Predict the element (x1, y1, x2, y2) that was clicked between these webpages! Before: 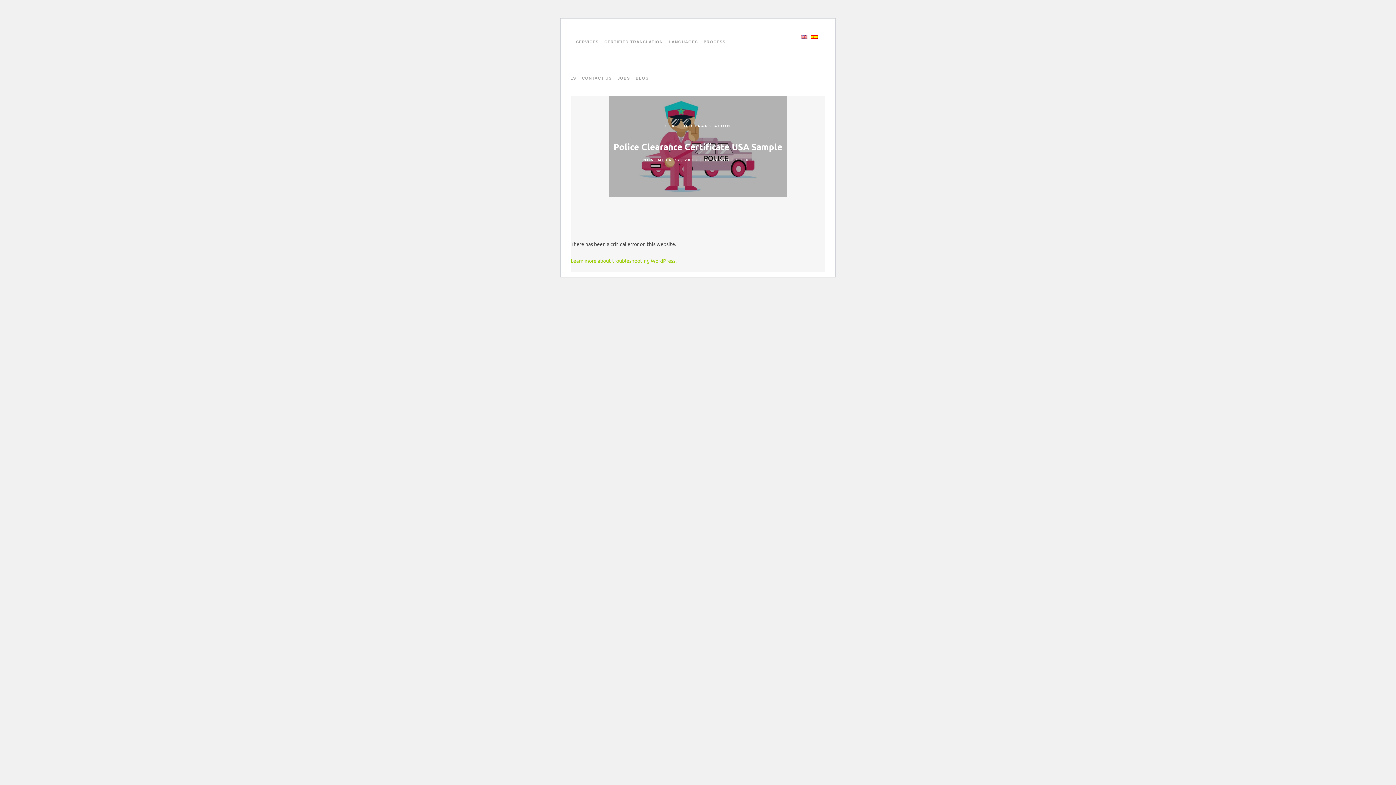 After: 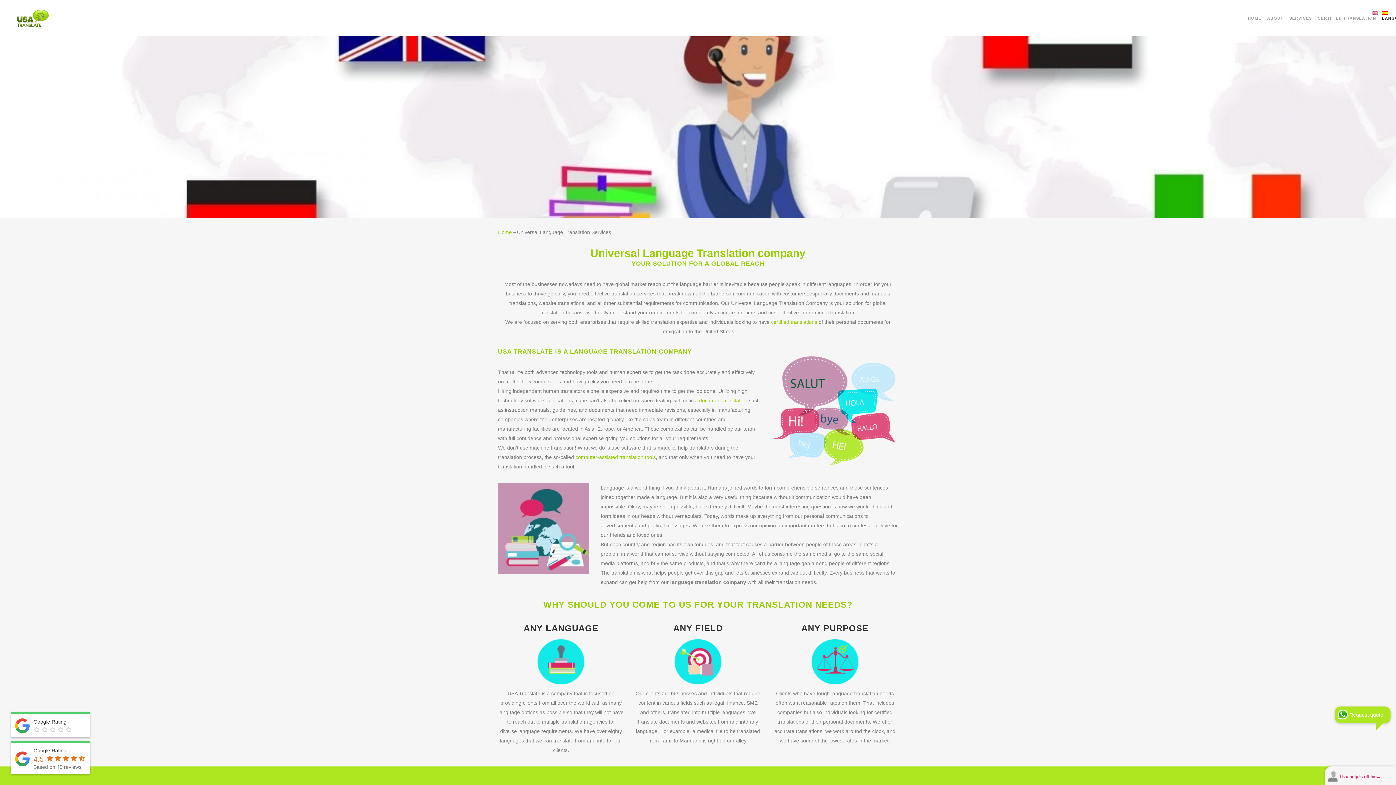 Action: label: LANGUAGES bbox: (666, 23, 700, 60)